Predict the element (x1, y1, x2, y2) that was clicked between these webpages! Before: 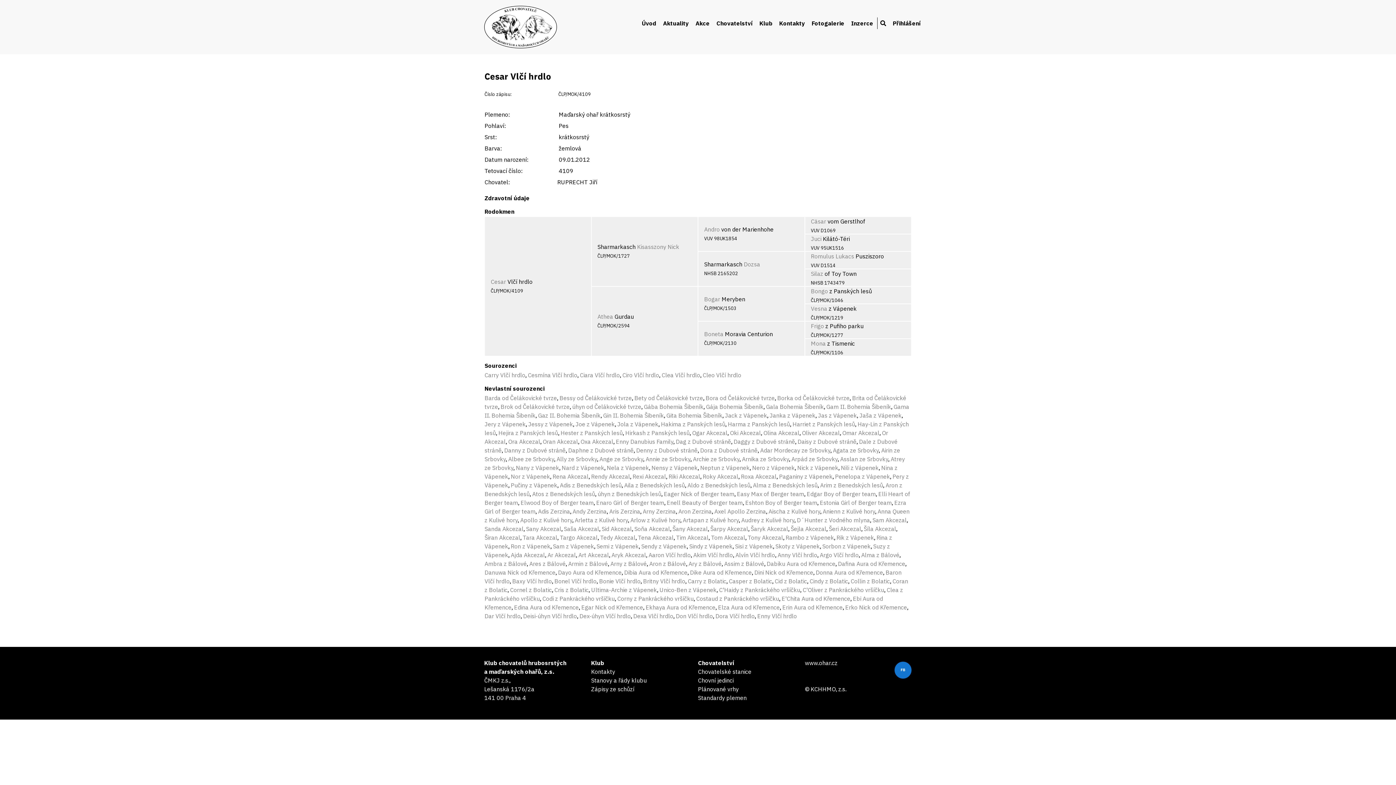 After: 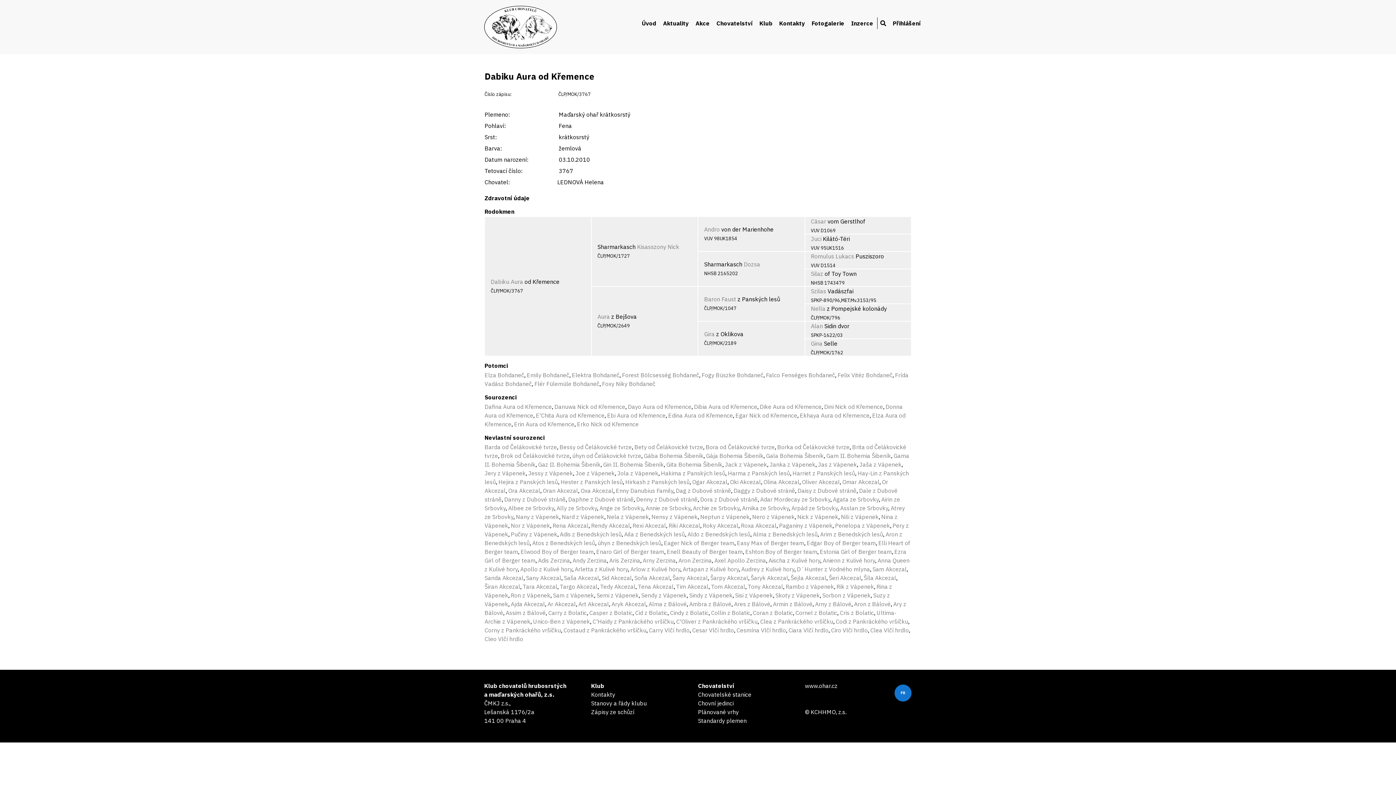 Action: label: Dabiku Aura od Křemence bbox: (766, 560, 835, 567)